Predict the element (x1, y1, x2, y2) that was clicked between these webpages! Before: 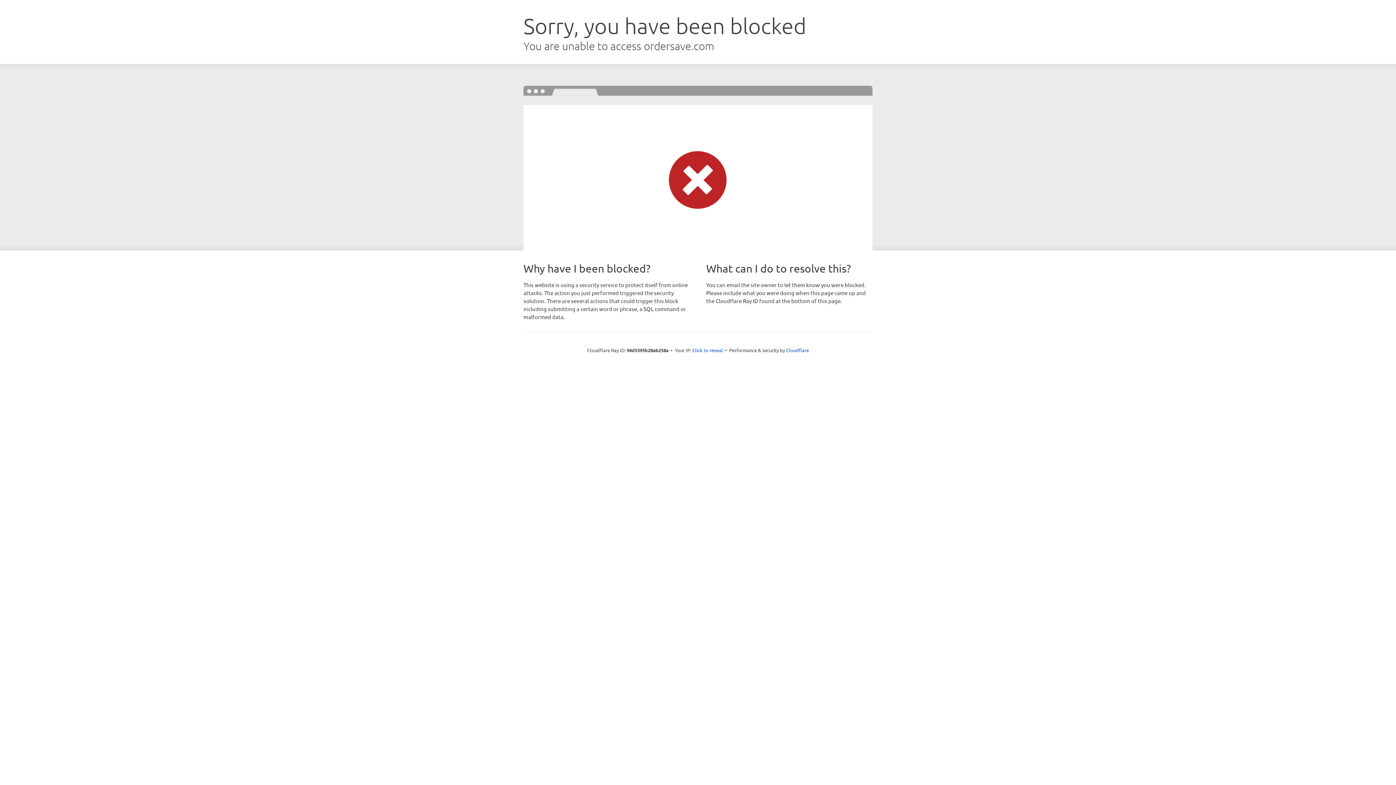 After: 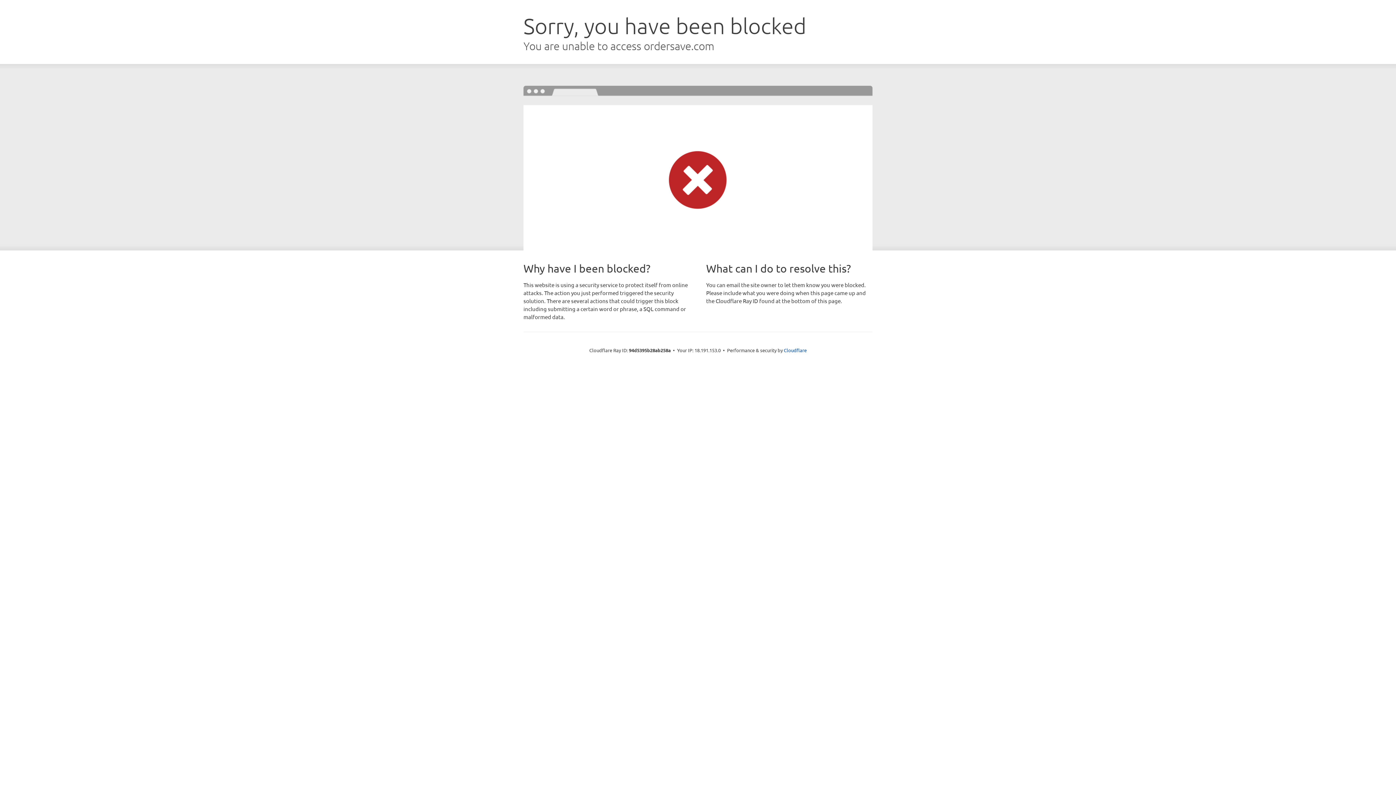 Action: bbox: (692, 346, 723, 353) label: Click to reveal